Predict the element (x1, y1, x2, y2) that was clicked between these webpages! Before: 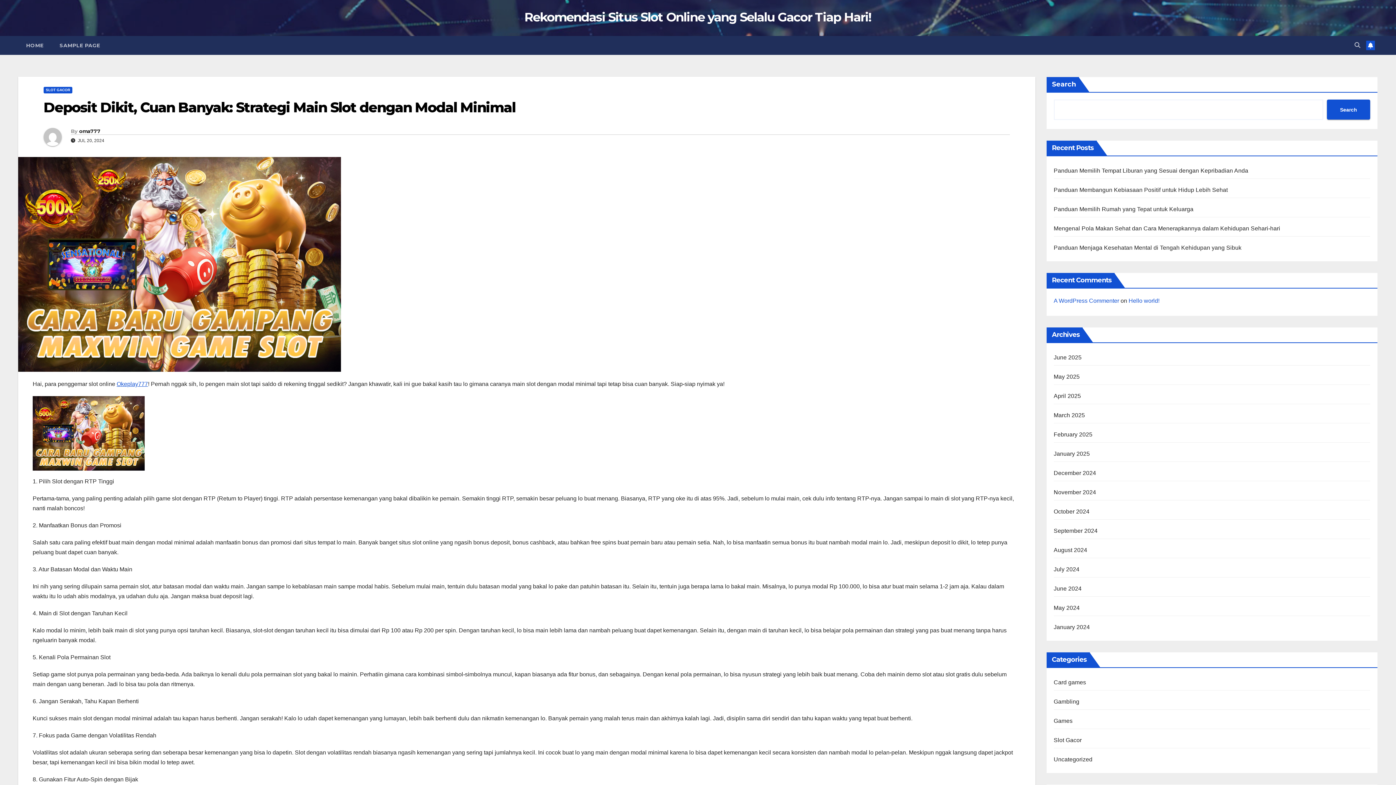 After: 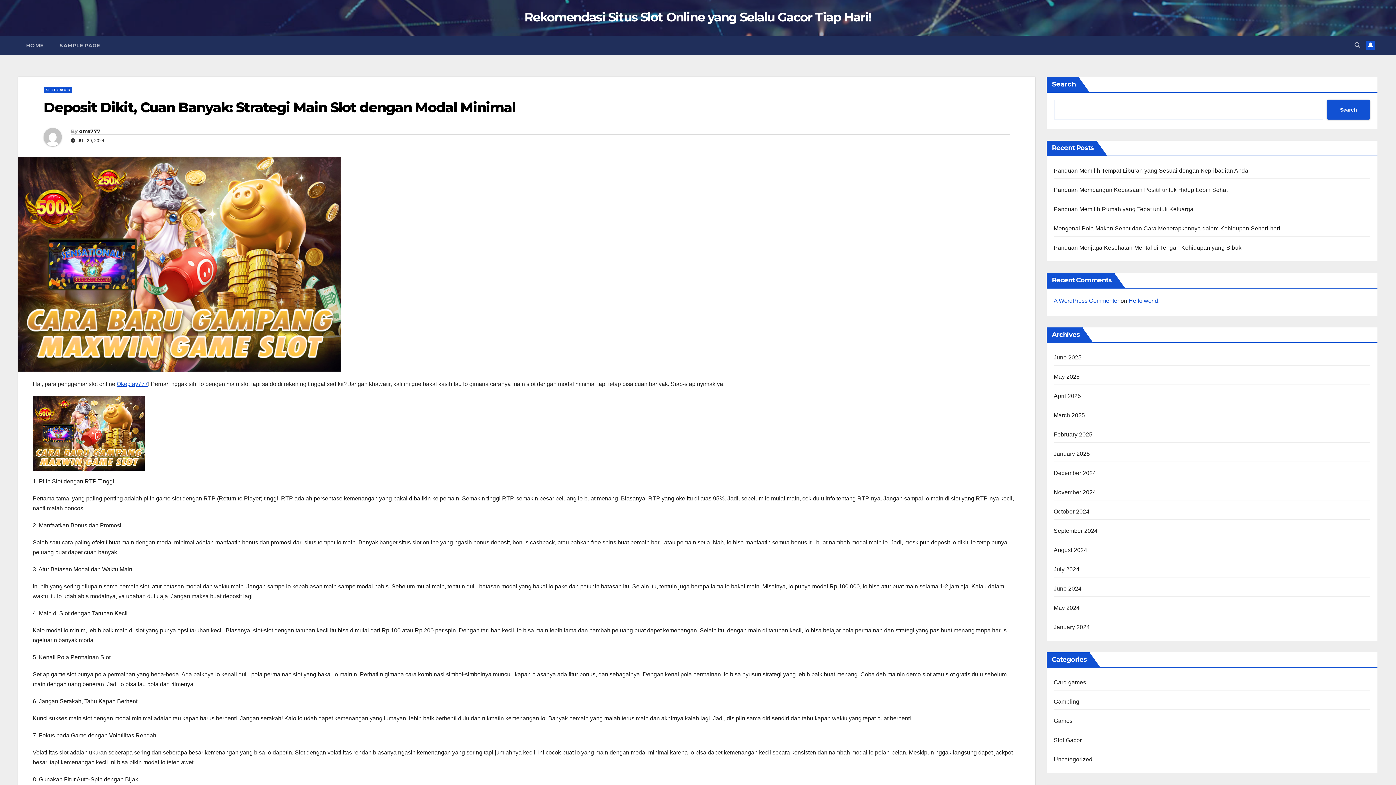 Action: bbox: (43, 98, 515, 116) label: Deposit Dikit, Cuan Banyak: Strategi Main Slot dengan Modal Minimal